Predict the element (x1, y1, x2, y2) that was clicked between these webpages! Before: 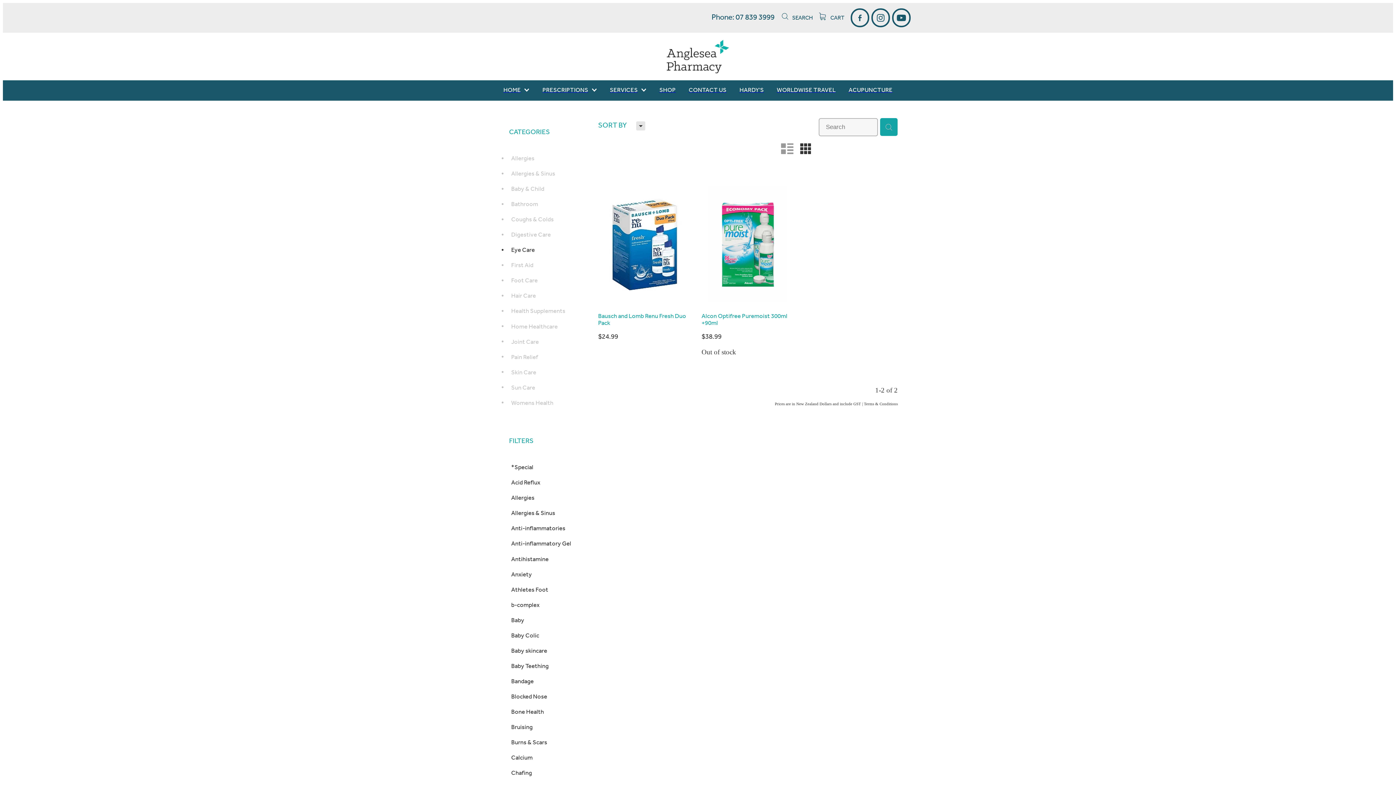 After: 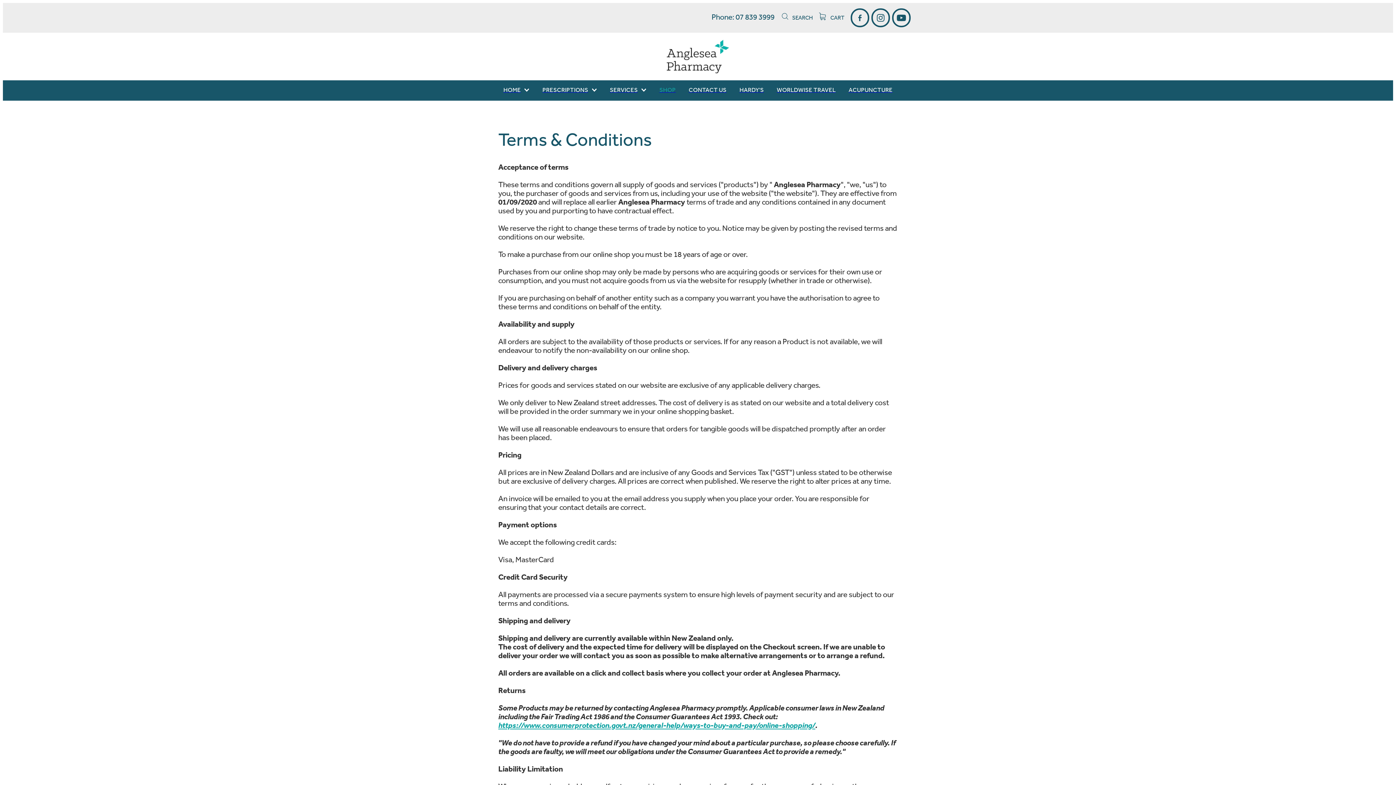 Action: label: Terms & Conditions bbox: (864, 401, 897, 406)